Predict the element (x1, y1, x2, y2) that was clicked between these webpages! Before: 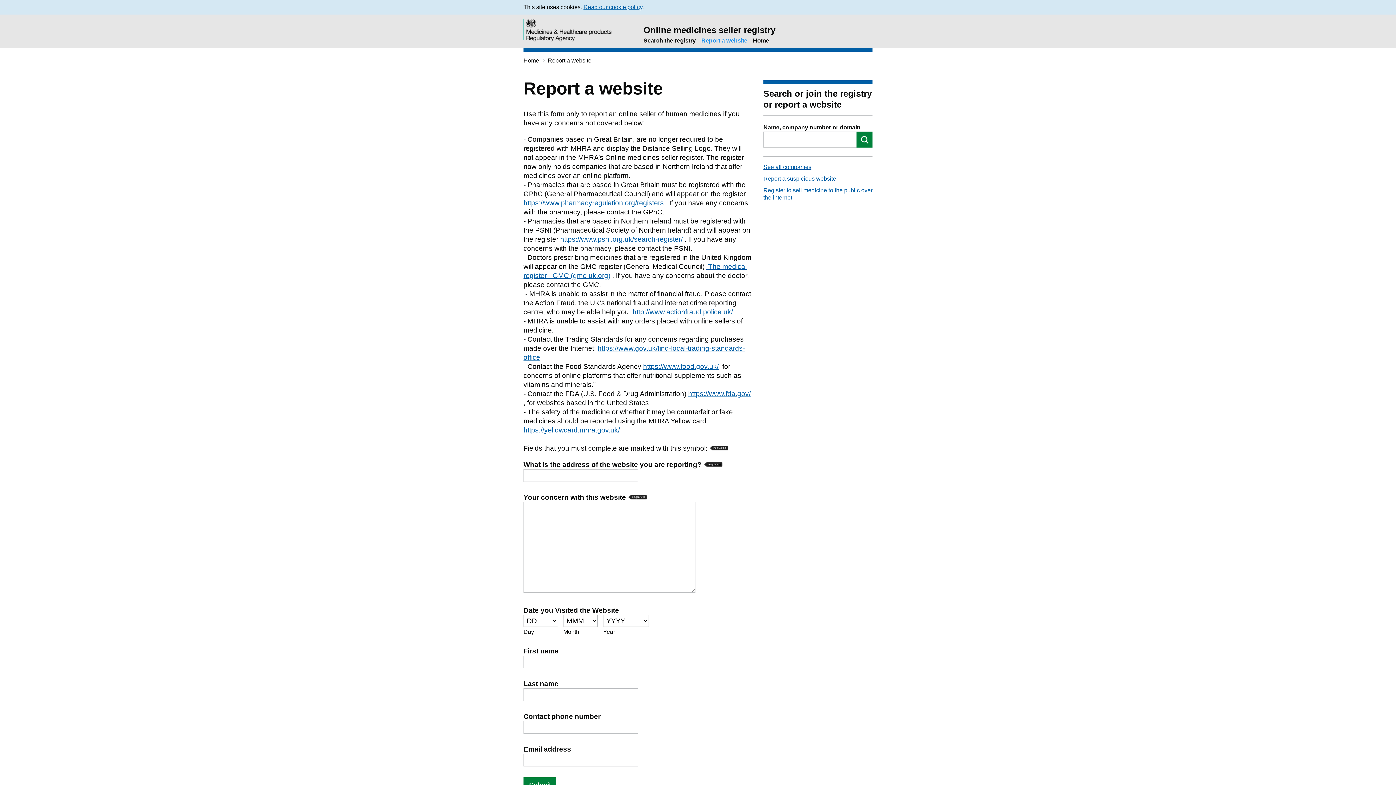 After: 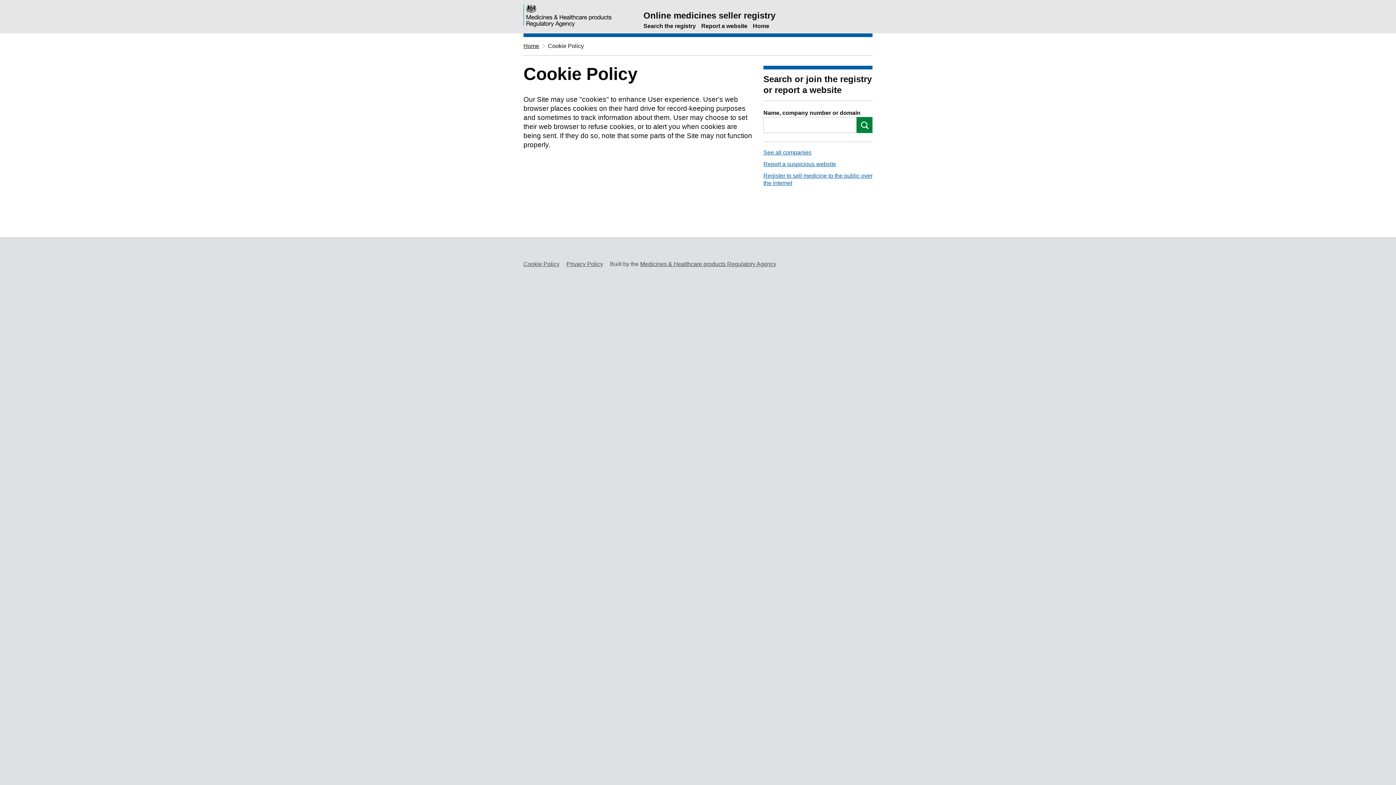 Action: bbox: (583, 4, 642, 10) label: Read our cookie policy